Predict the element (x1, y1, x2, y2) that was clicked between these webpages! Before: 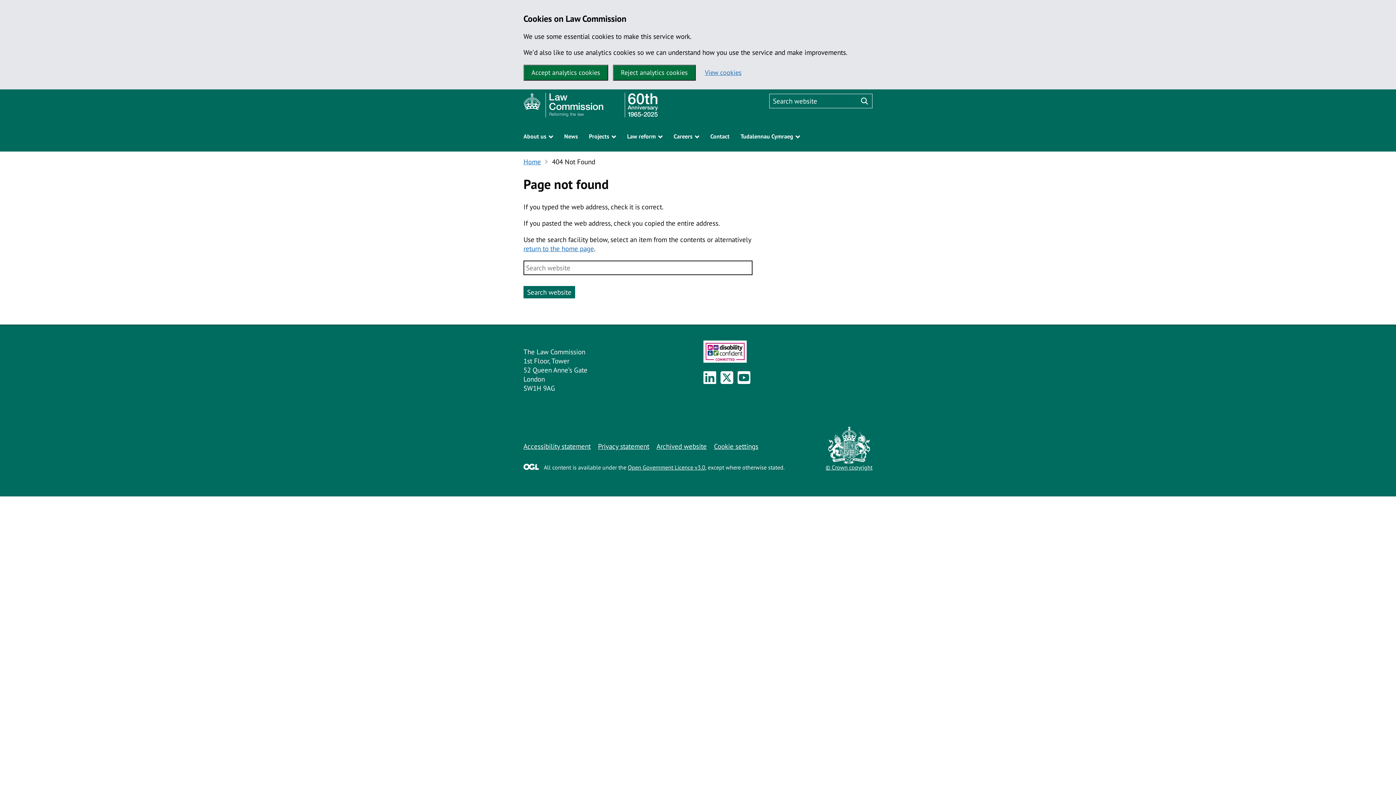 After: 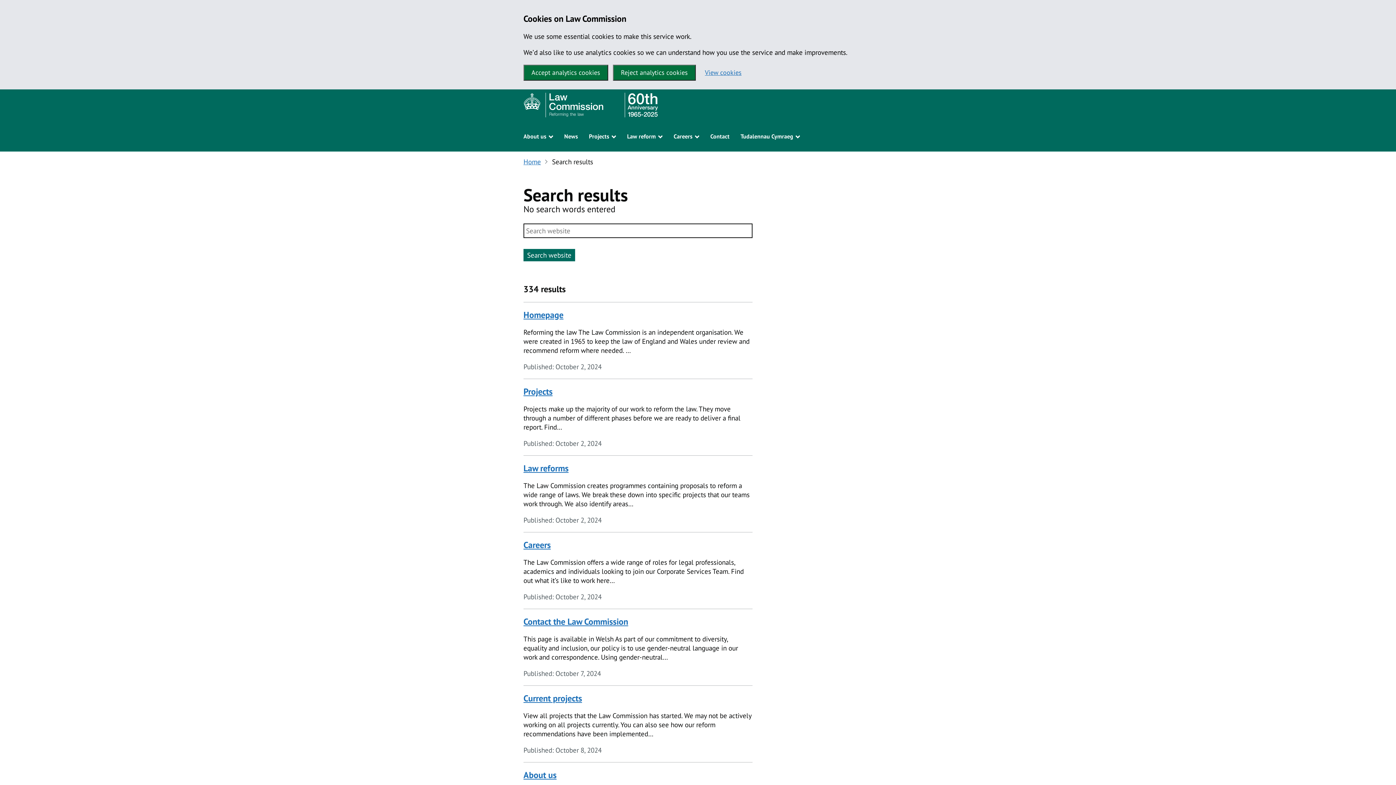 Action: bbox: (856, 93, 872, 108) label: Search website